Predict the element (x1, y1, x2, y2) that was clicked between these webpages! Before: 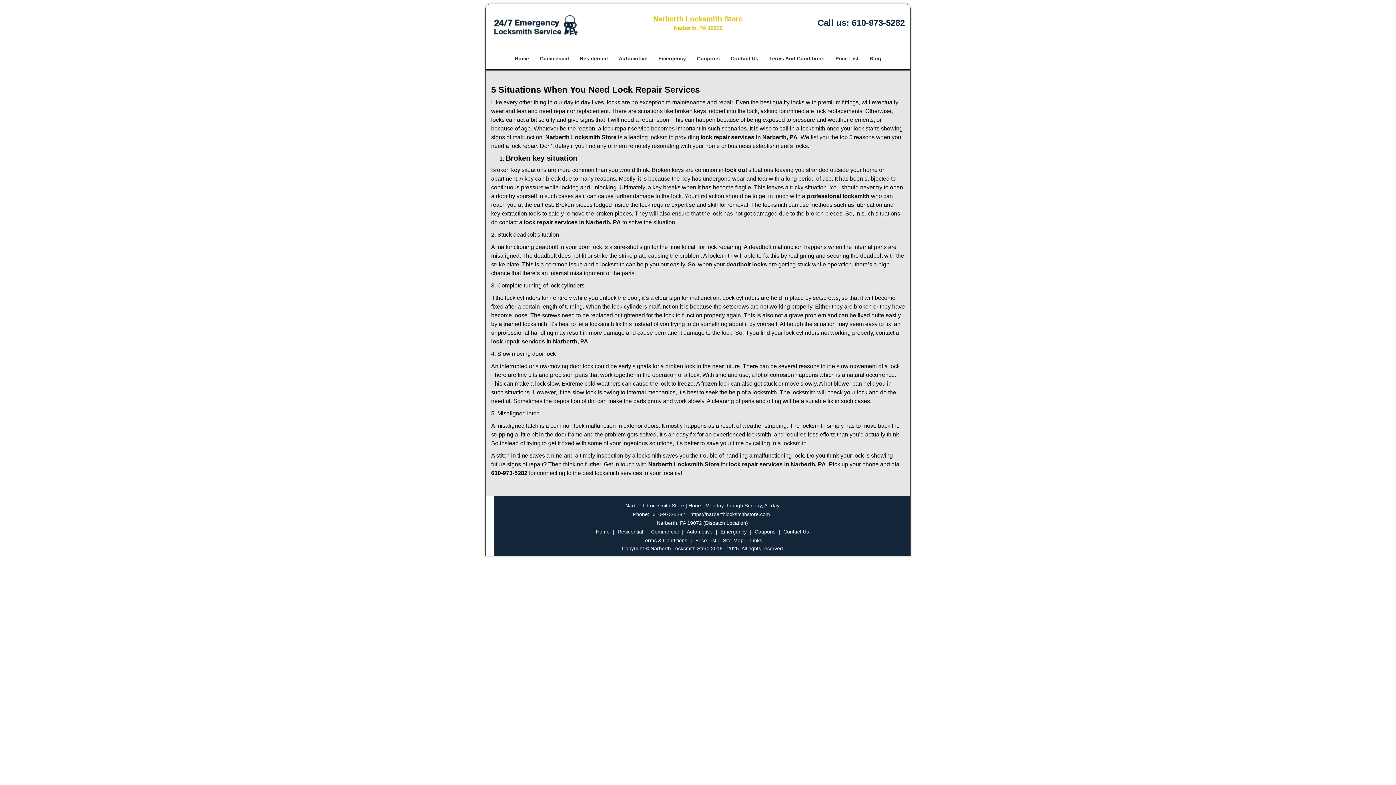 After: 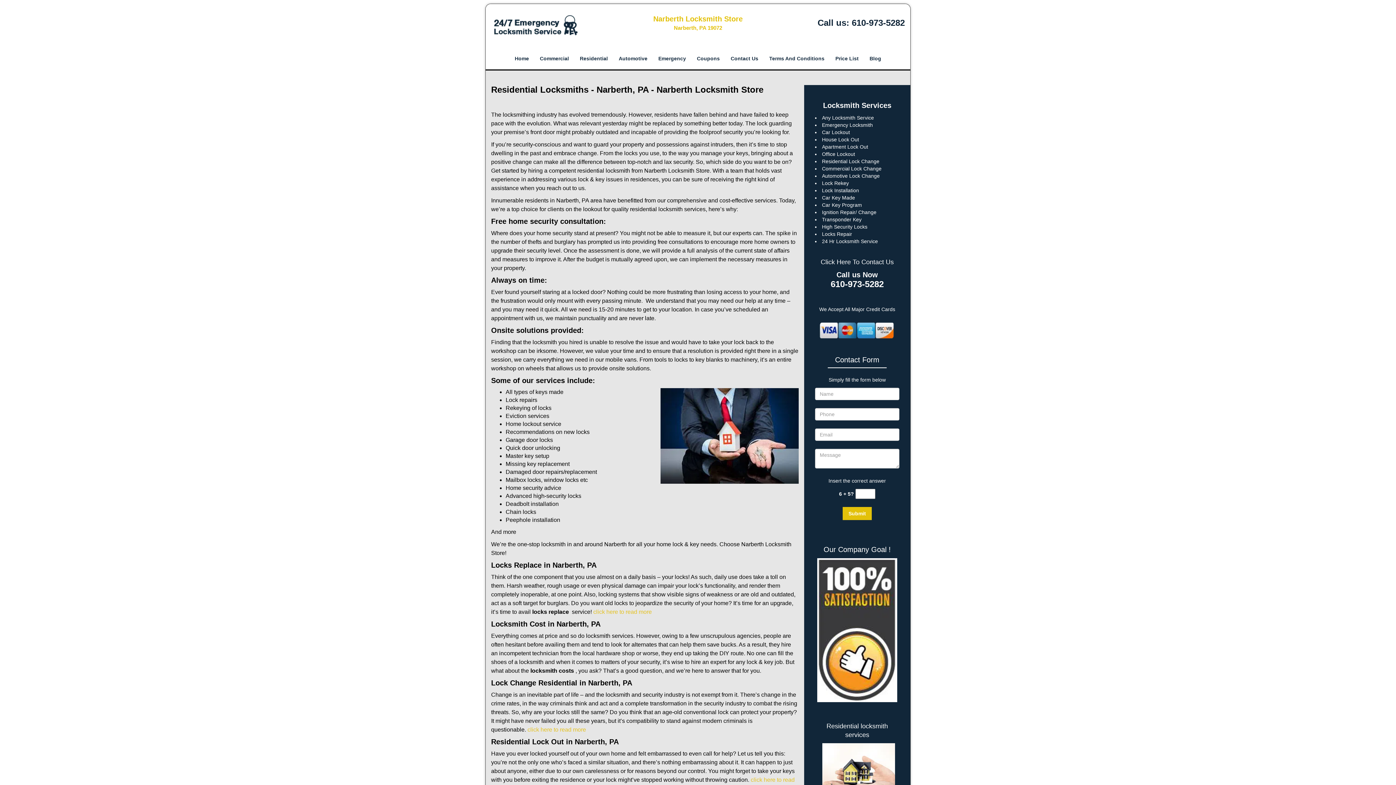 Action: label: Residential bbox: (574, 45, 613, 67)